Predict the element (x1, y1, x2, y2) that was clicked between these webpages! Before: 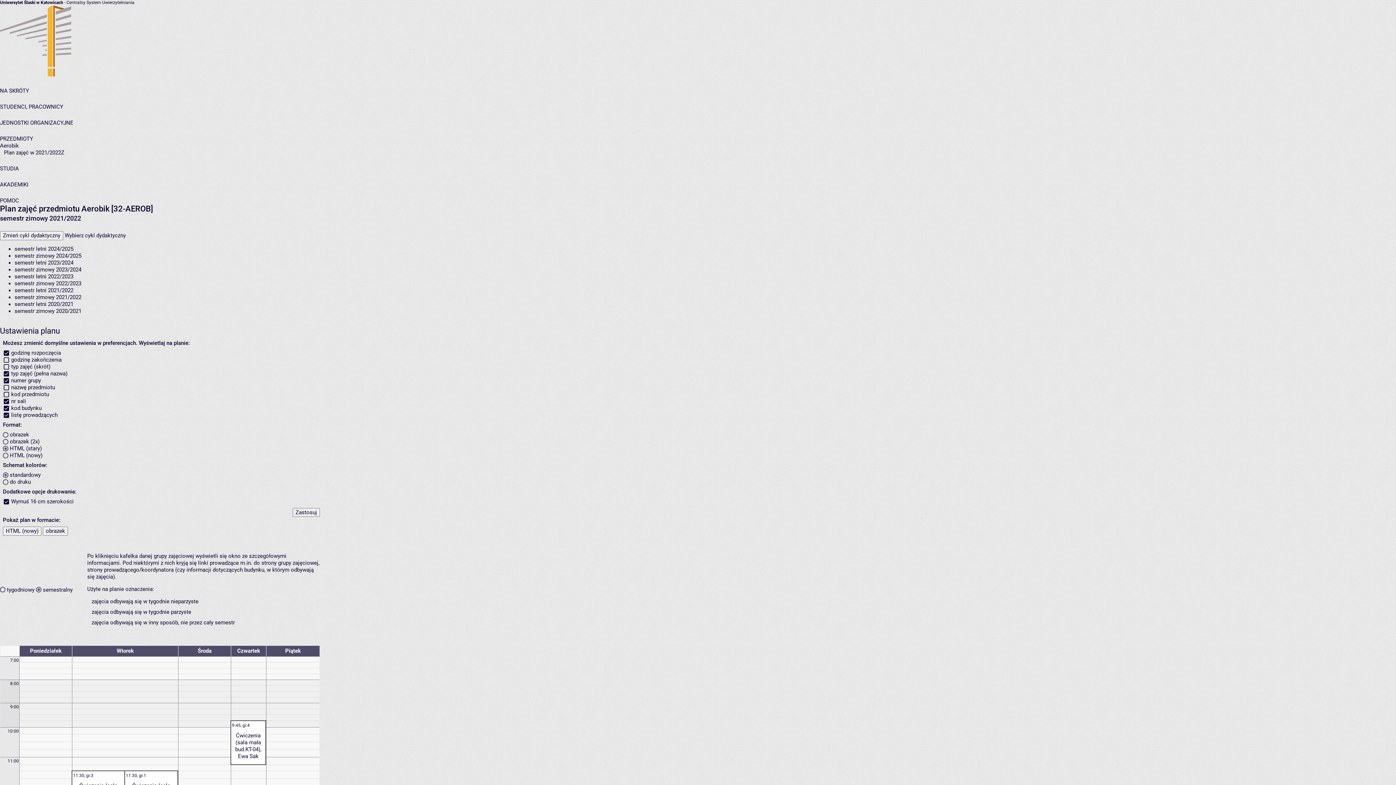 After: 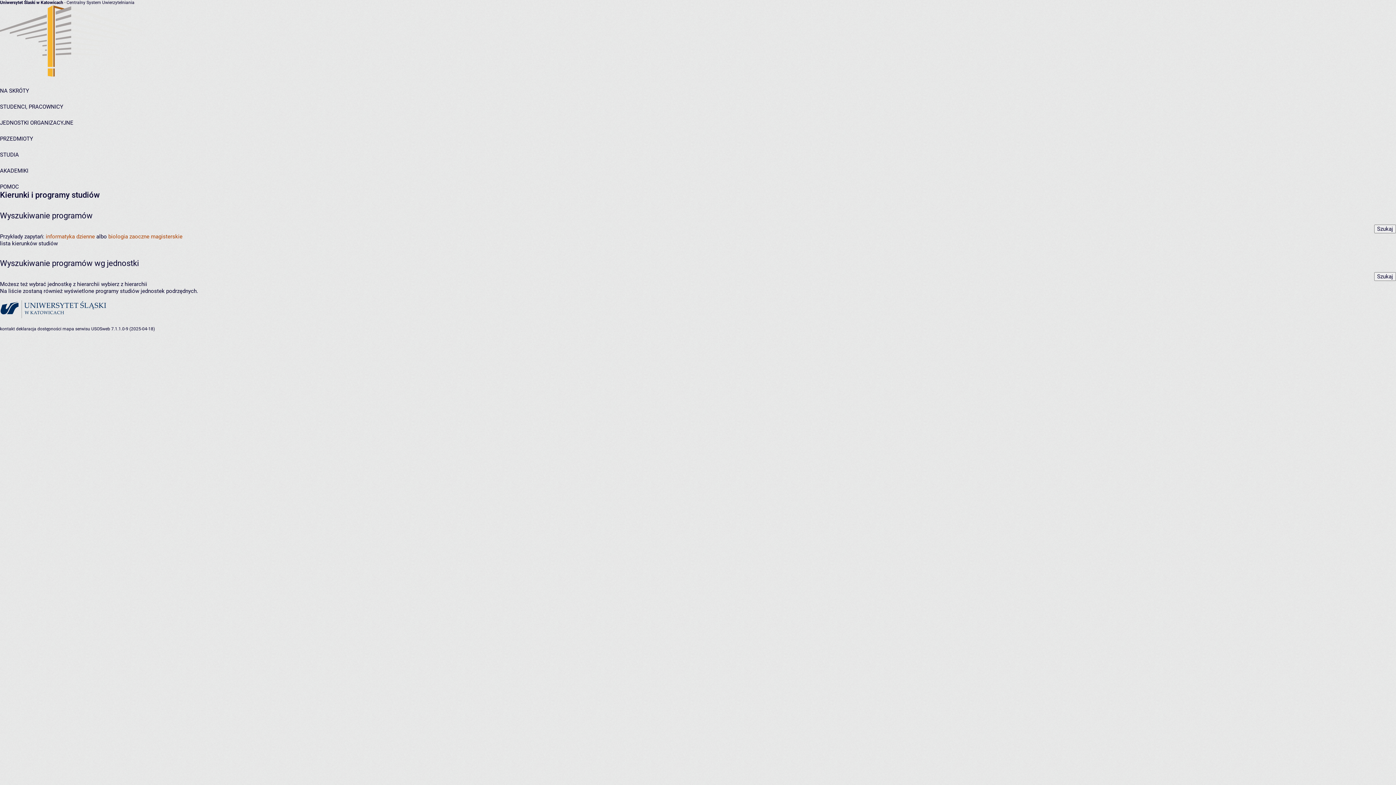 Action: label: STUDIA bbox: (0, 165, 18, 172)